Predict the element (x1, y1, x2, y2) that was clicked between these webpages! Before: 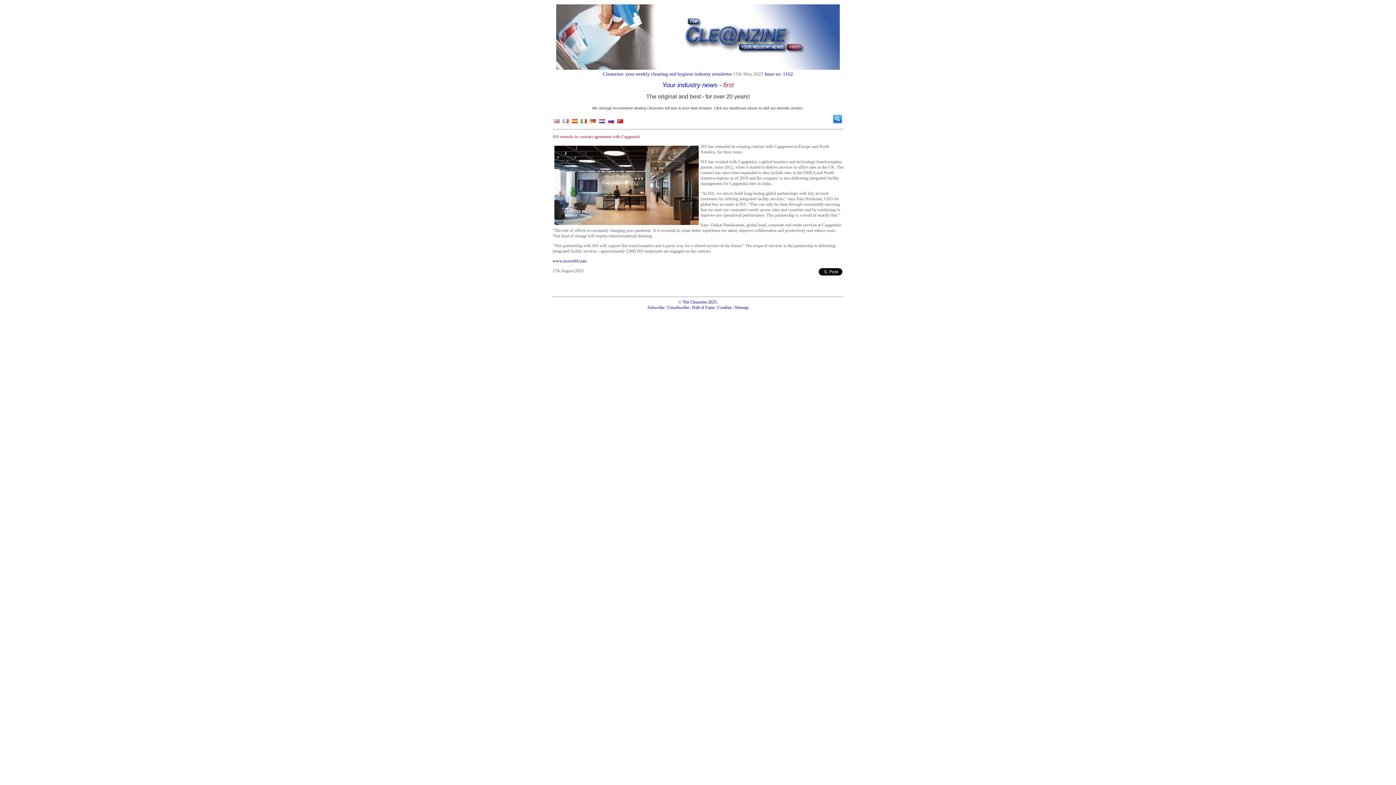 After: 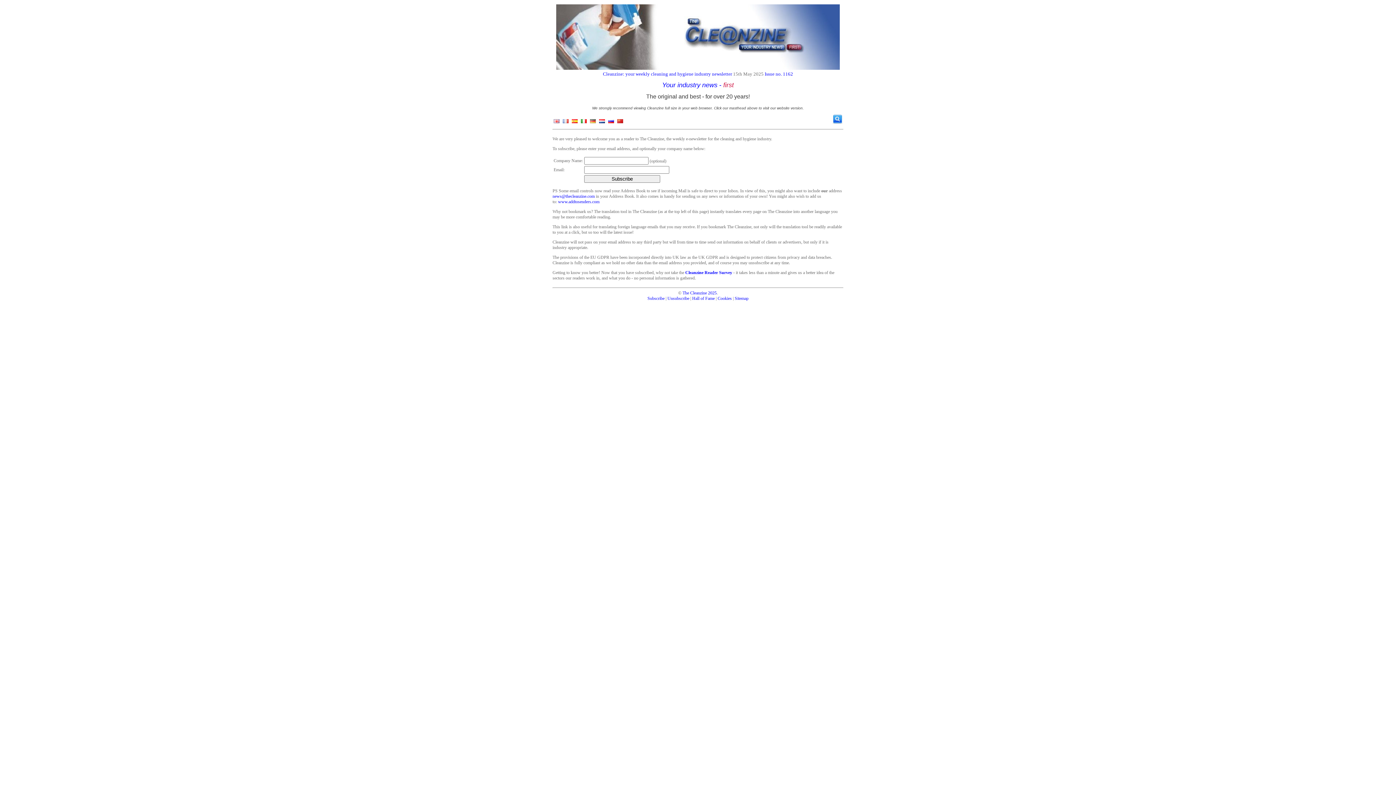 Action: bbox: (647, 305, 664, 310) label: Subscribe